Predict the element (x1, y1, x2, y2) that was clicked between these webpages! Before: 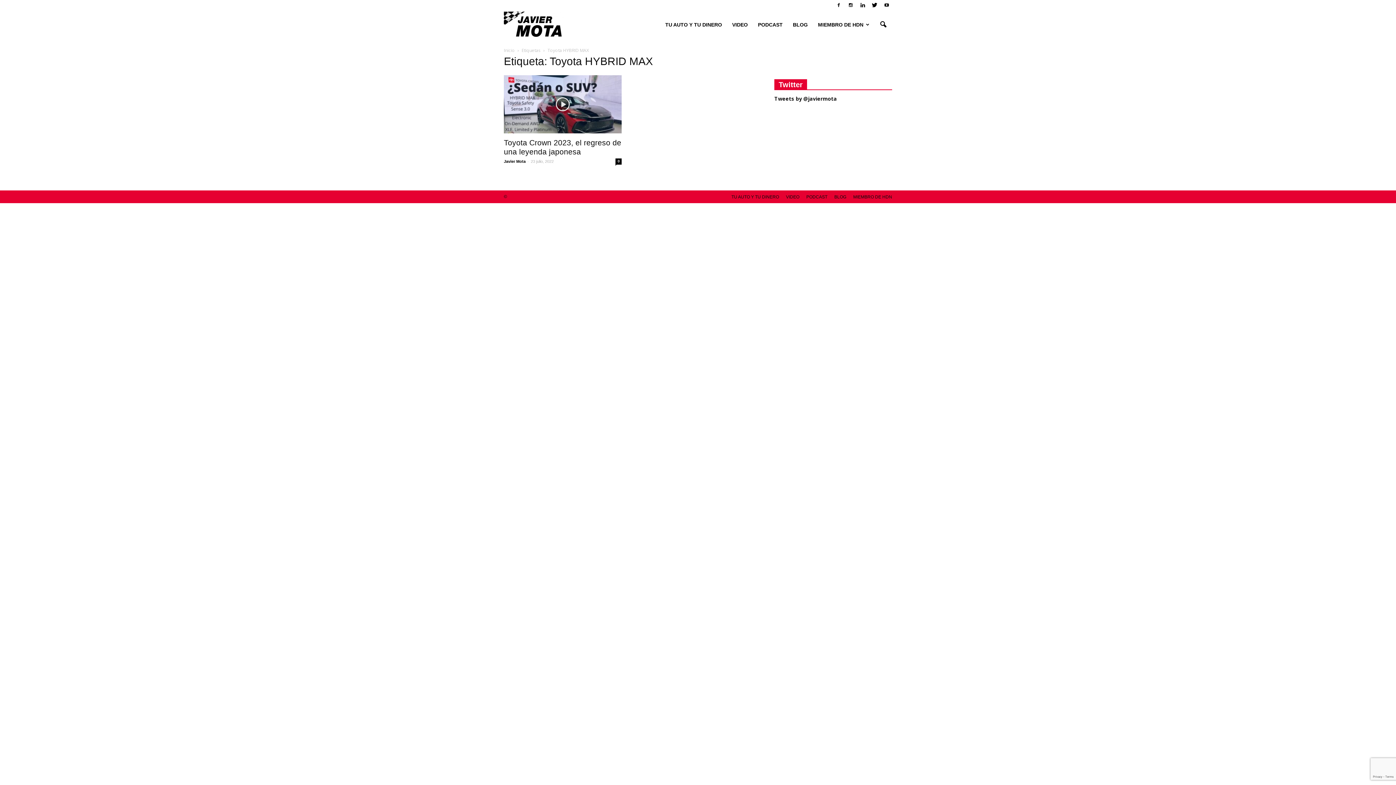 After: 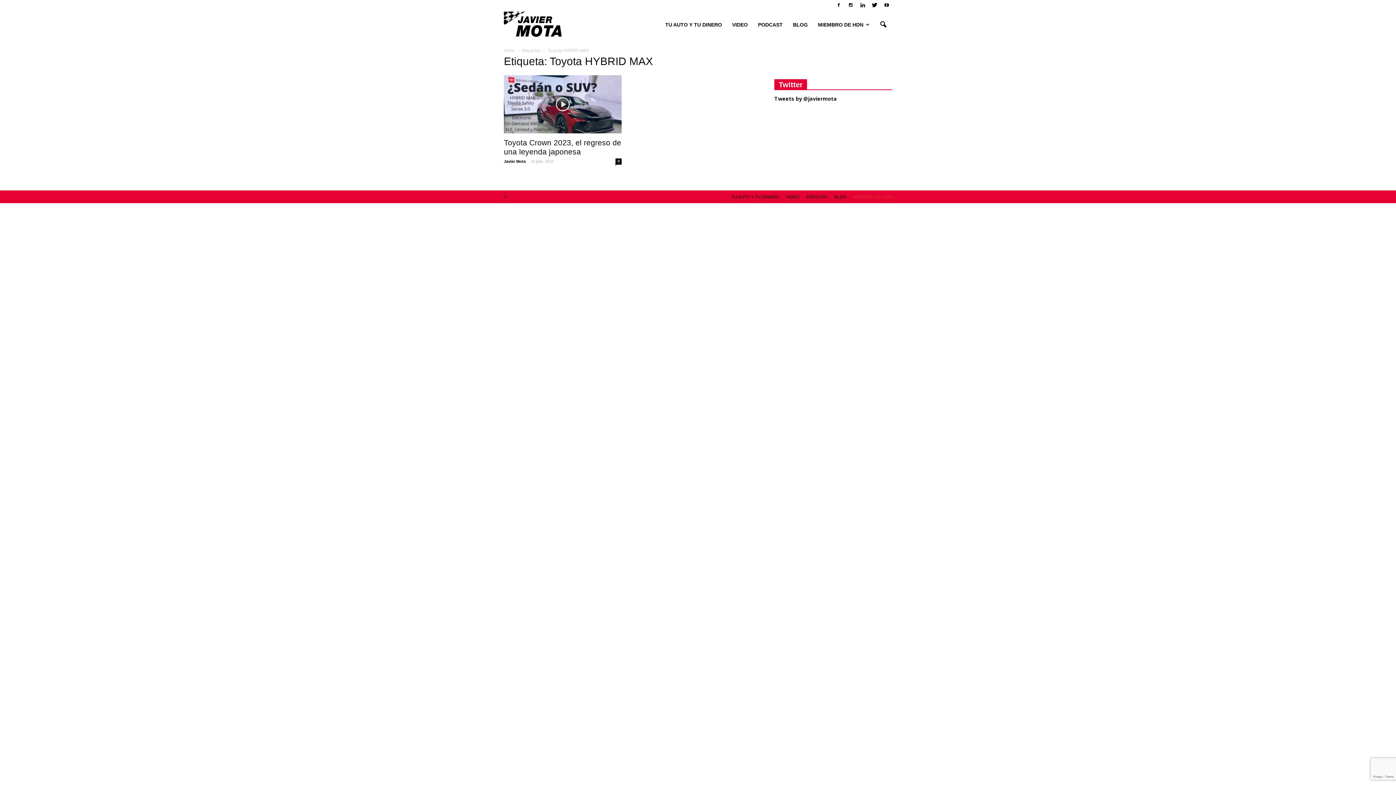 Action: label: MIEMBRO DE HDN bbox: (853, 193, 892, 200)